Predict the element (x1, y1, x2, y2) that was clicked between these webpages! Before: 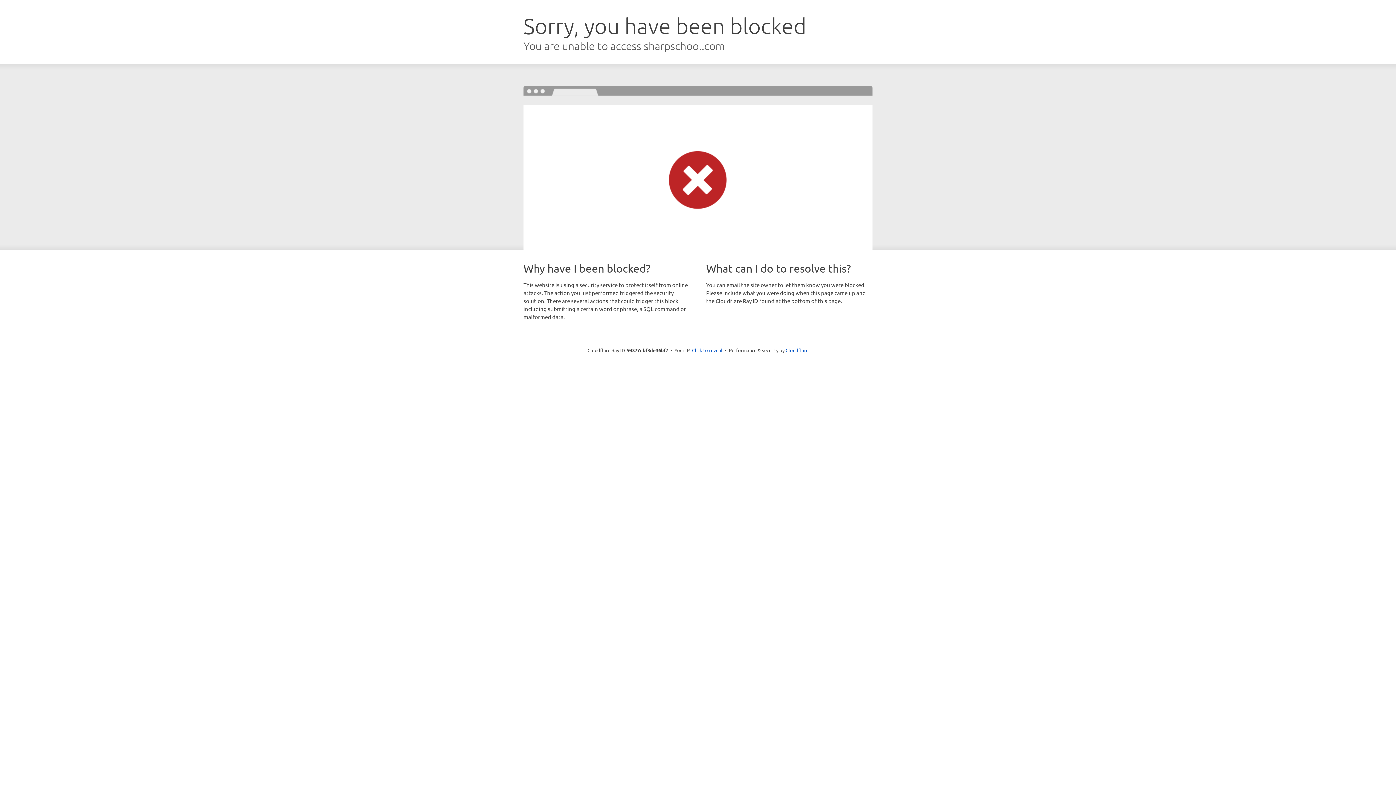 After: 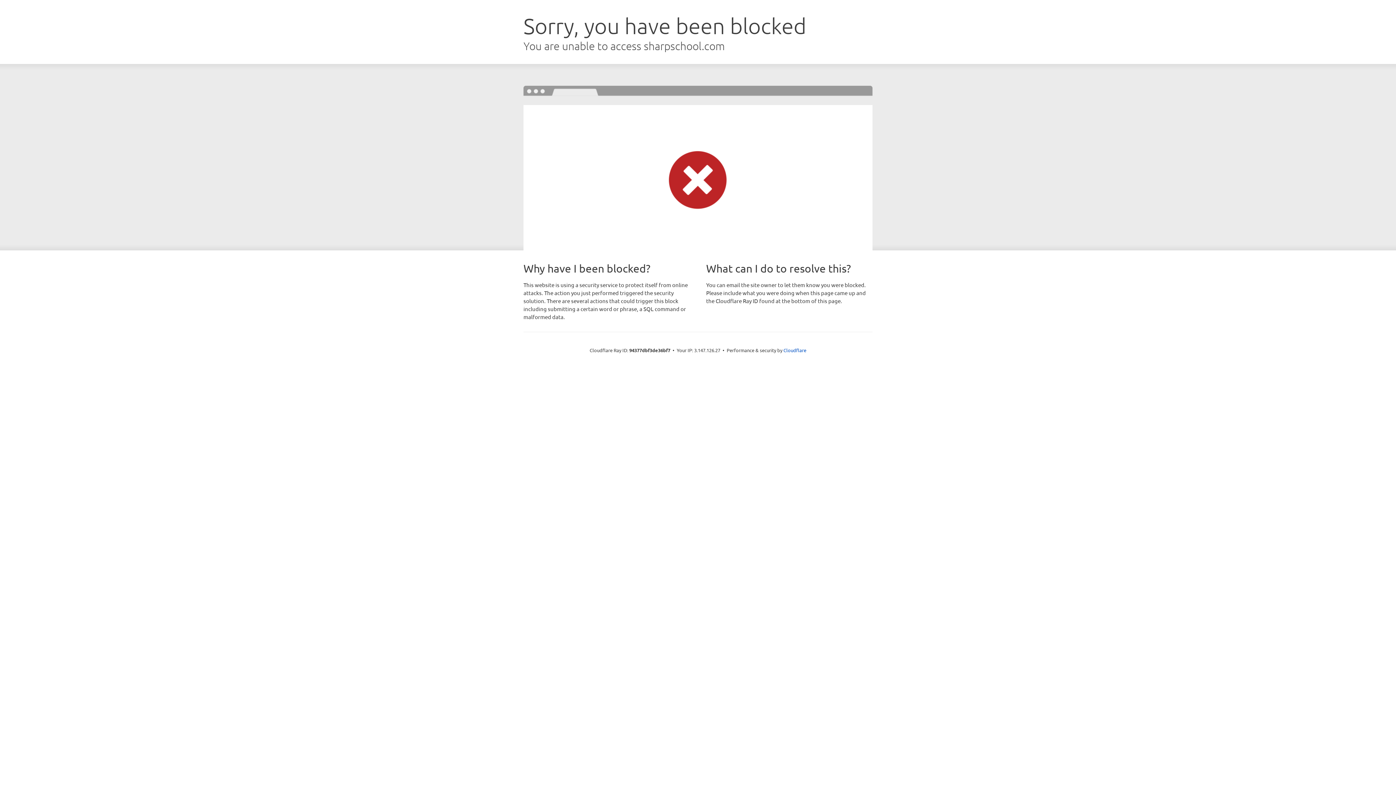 Action: bbox: (692, 346, 722, 353) label: Click to reveal